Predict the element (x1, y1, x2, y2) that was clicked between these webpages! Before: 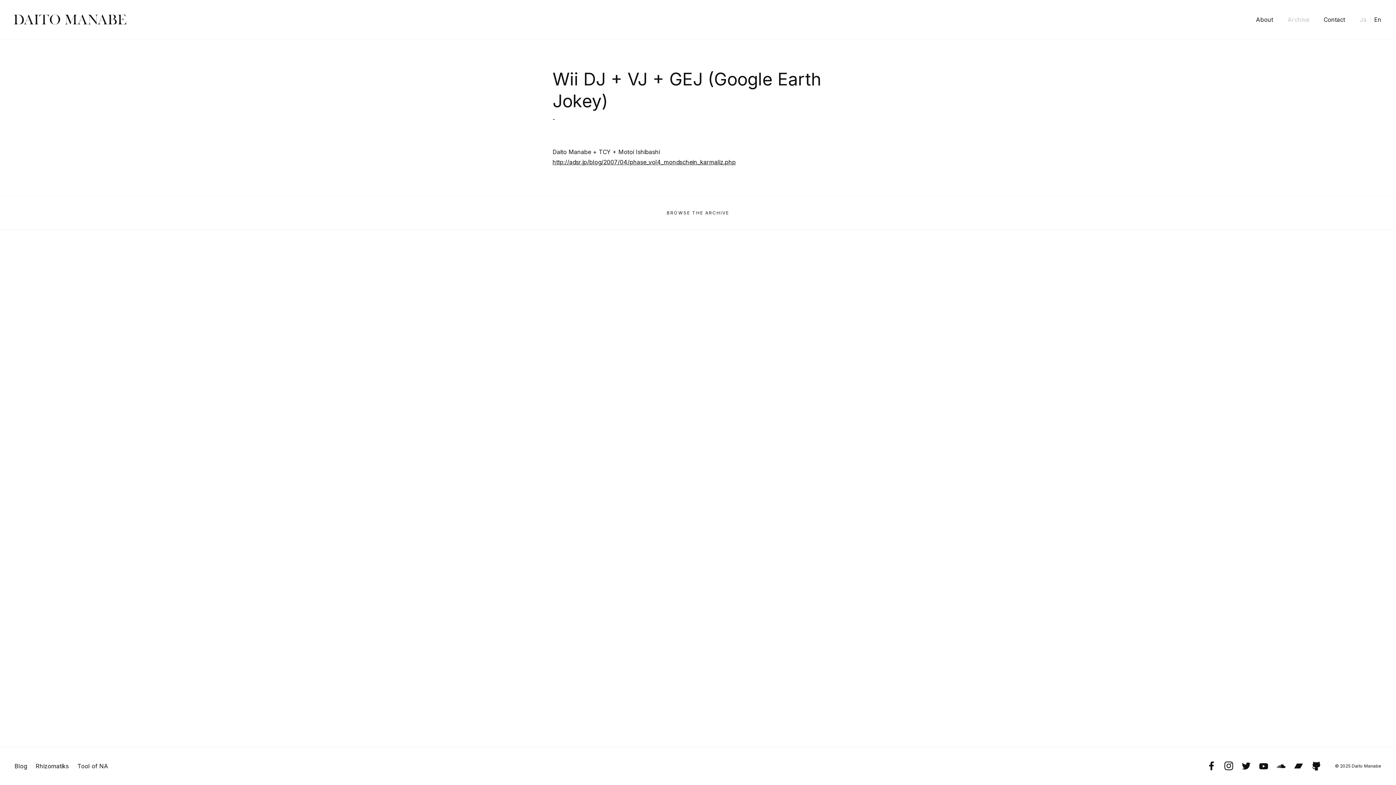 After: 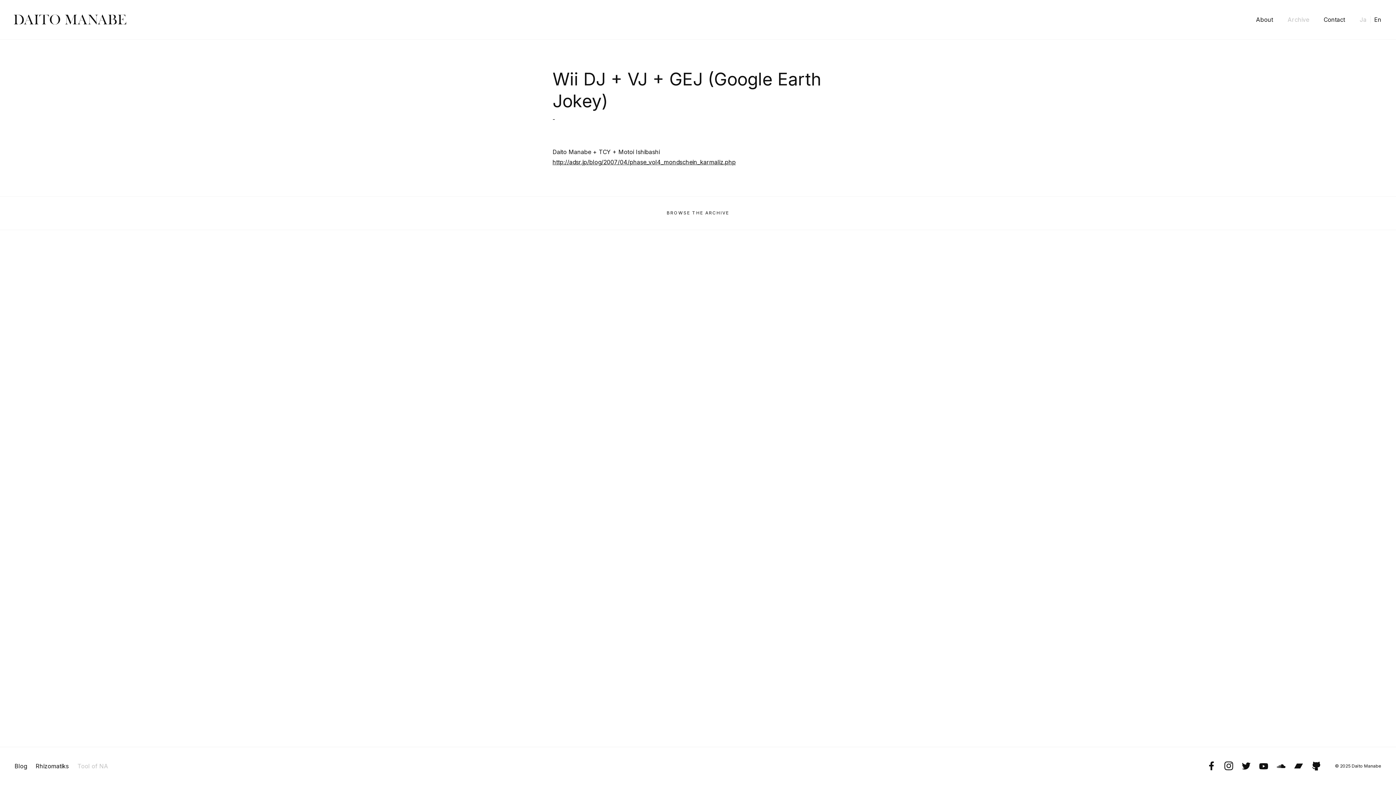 Action: bbox: (77, 763, 108, 769) label: Tool of NA